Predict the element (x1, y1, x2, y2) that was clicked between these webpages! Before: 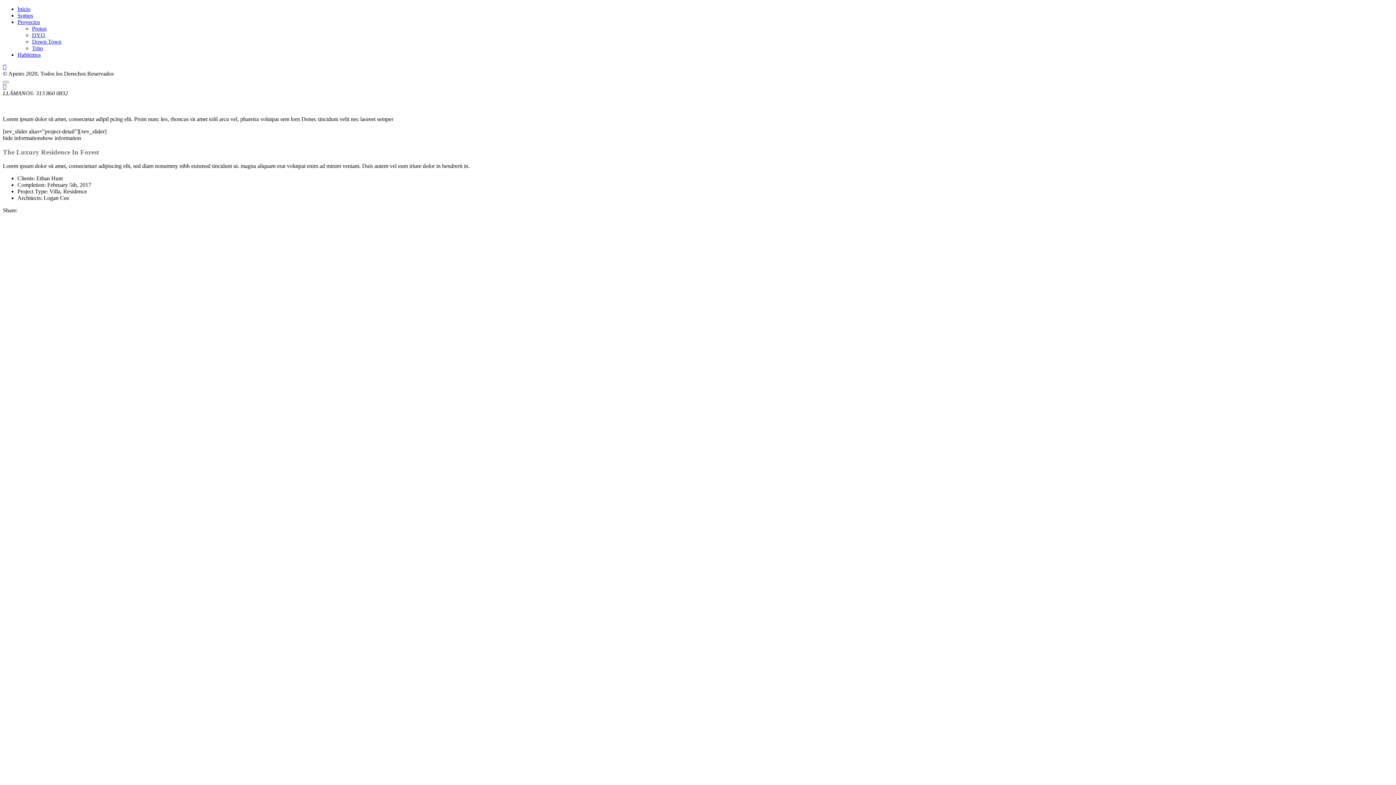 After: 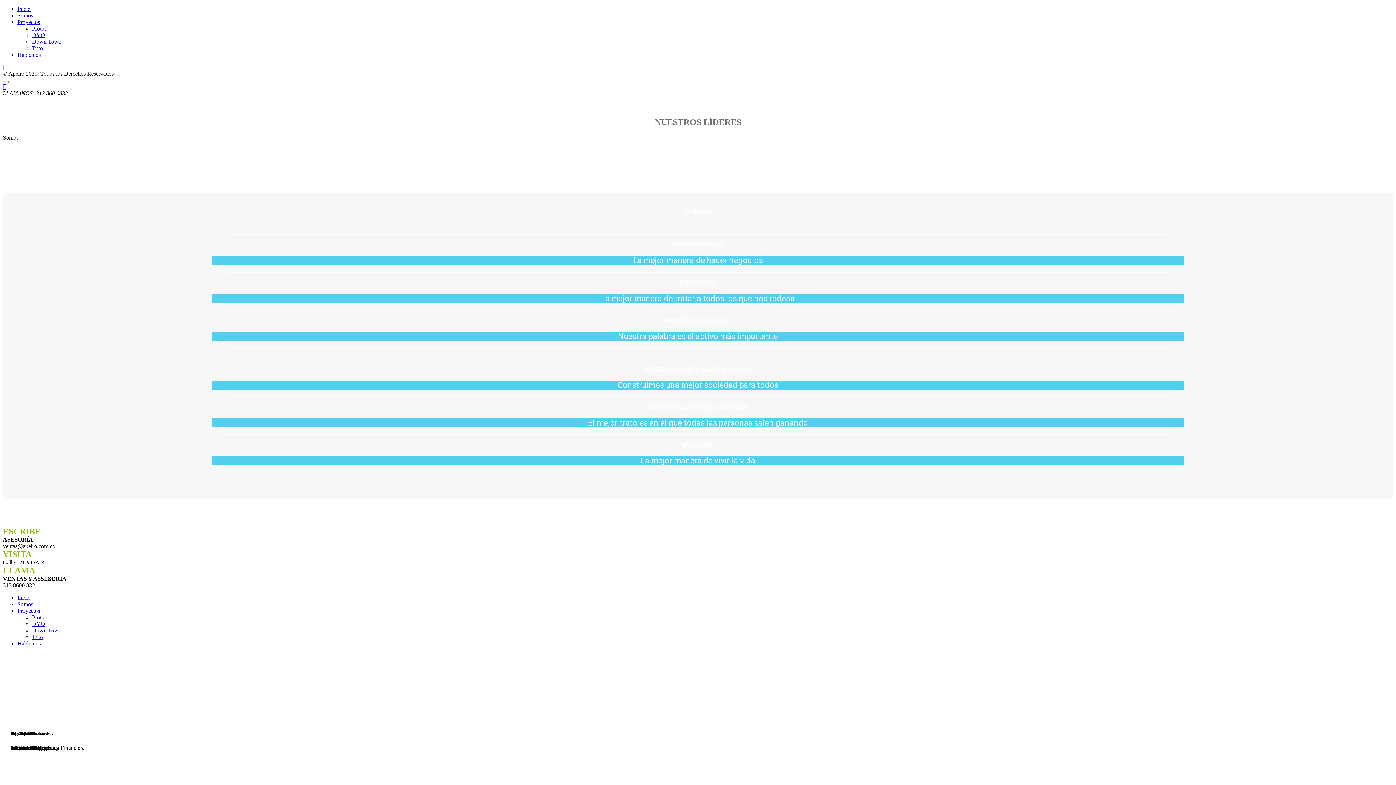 Action: bbox: (17, 12, 33, 18) label: Somos